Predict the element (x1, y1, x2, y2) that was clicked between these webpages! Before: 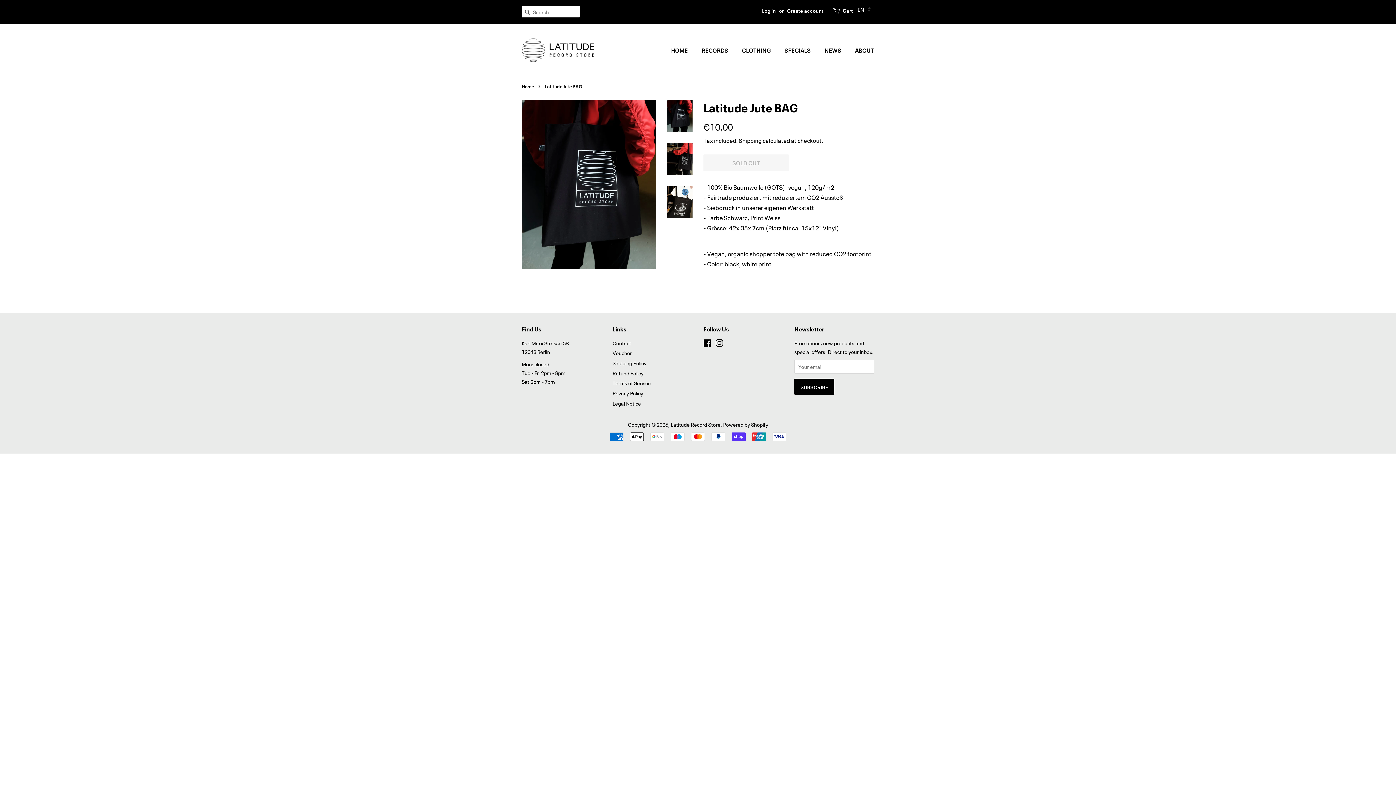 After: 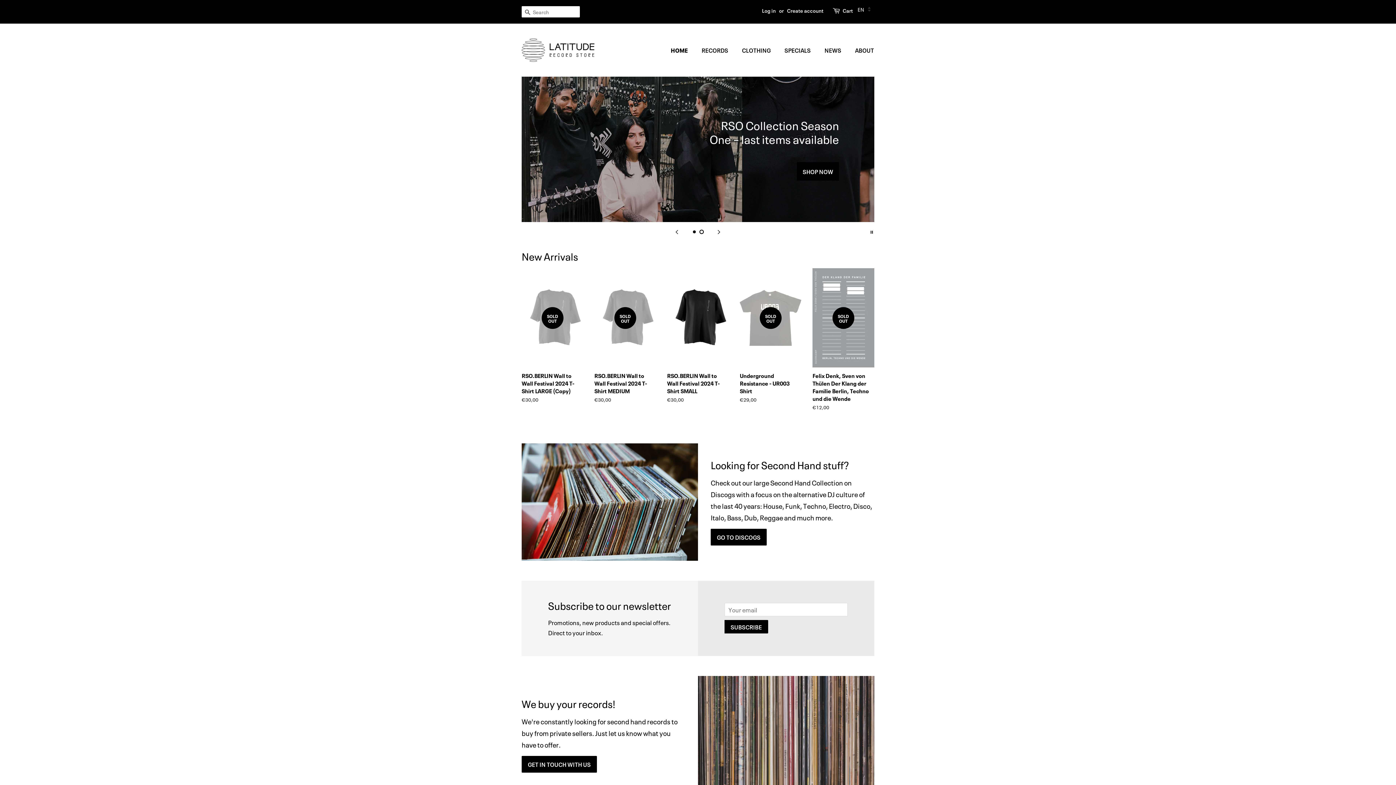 Action: bbox: (521, 38, 594, 61)